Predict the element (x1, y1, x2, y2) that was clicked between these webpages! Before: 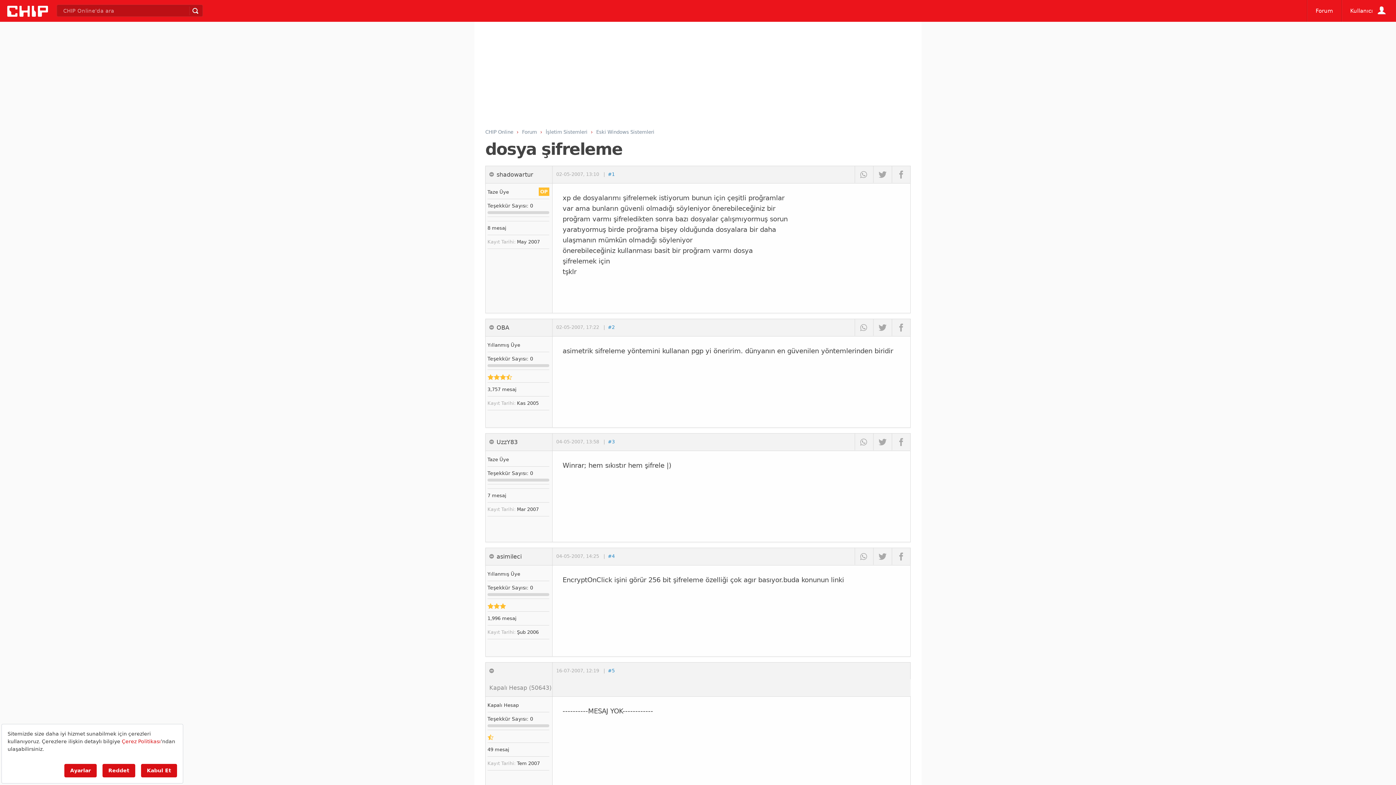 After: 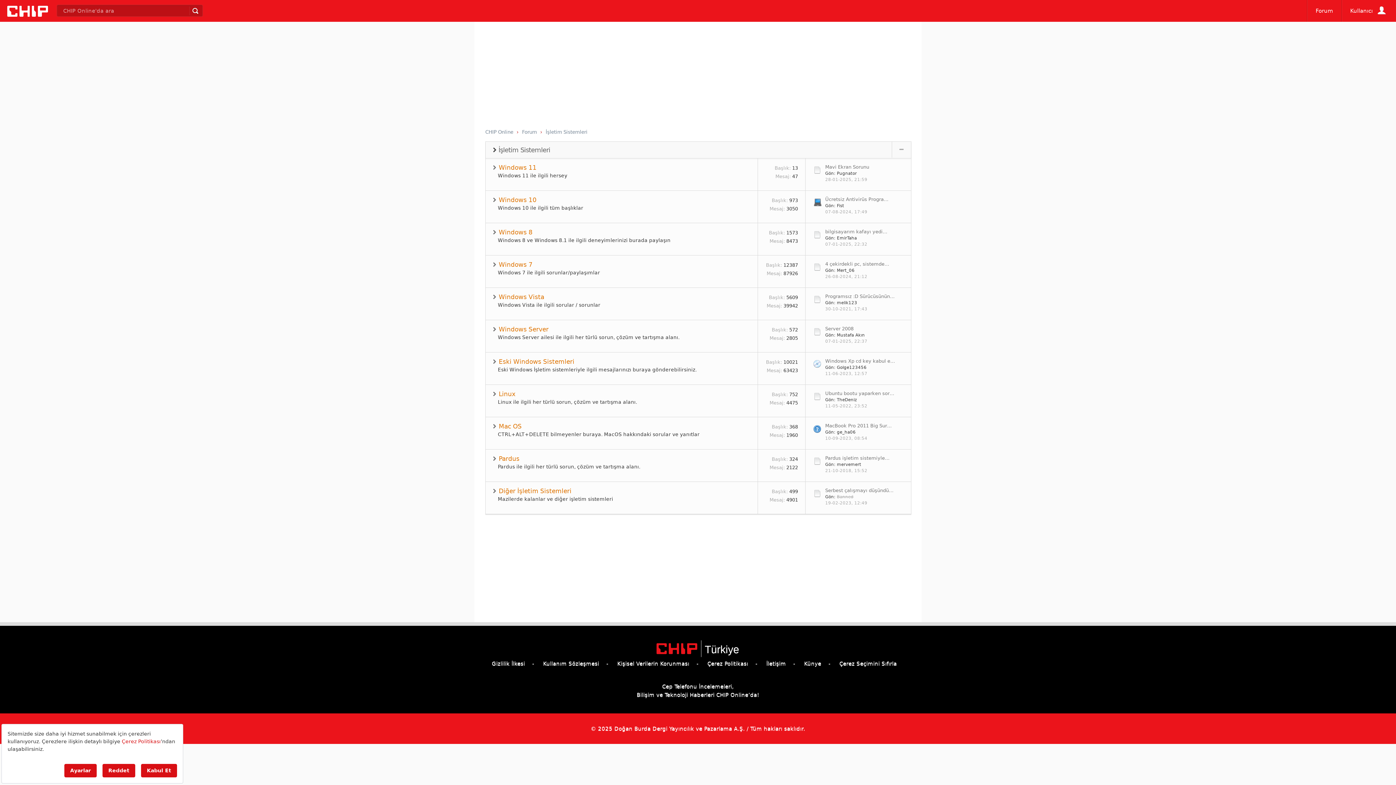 Action: bbox: (545, 129, 587, 134) label: İşletim Sistemleri